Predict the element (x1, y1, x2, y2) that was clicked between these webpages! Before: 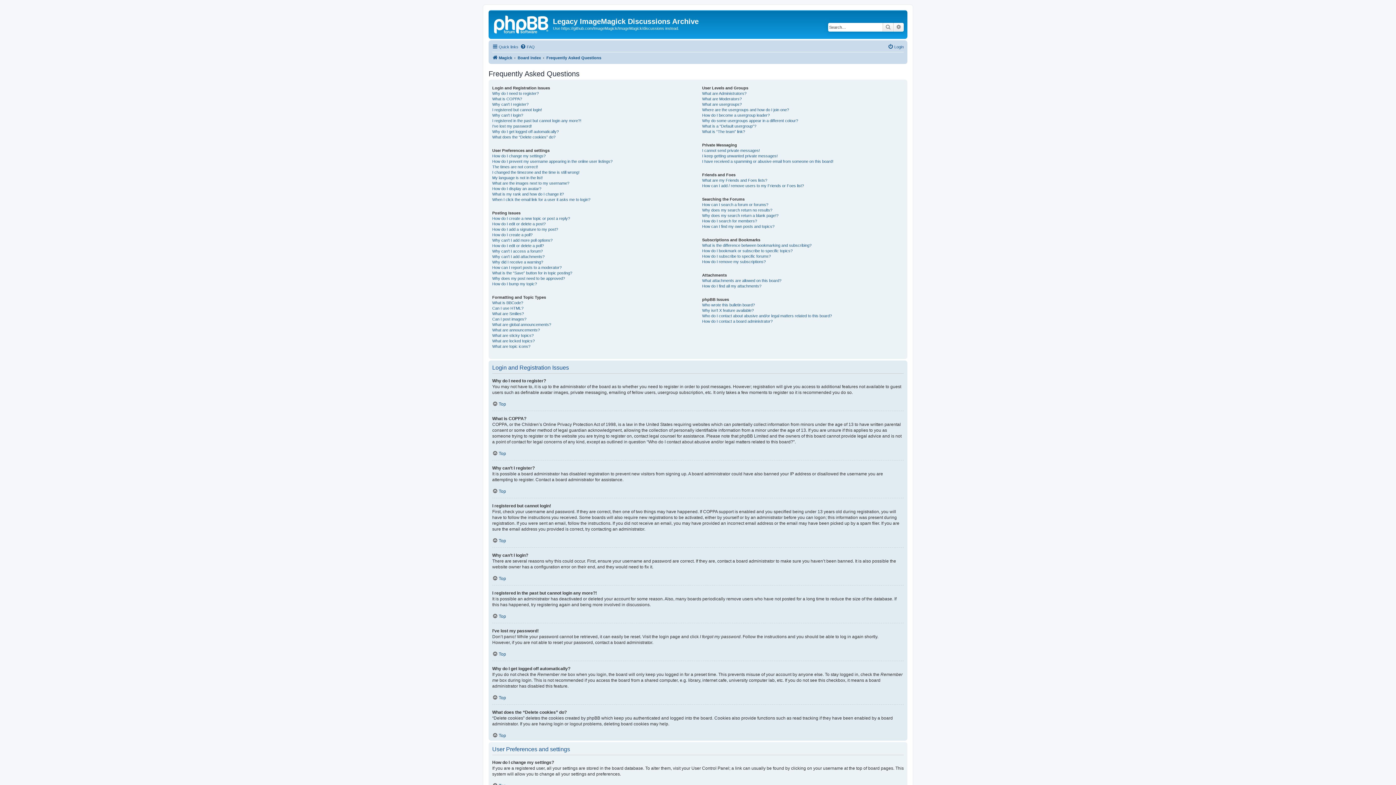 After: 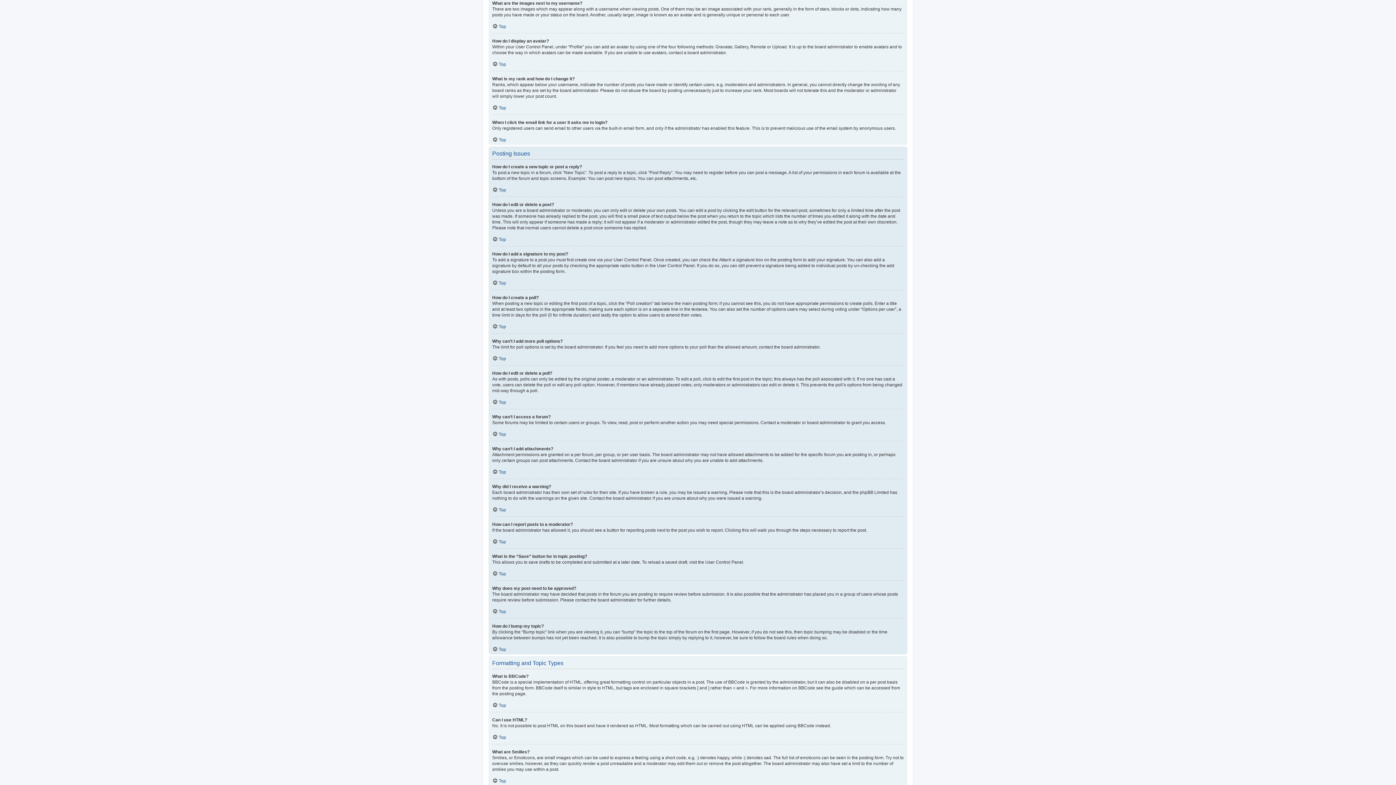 Action: bbox: (492, 180, 569, 186) label: What are the images next to my username?